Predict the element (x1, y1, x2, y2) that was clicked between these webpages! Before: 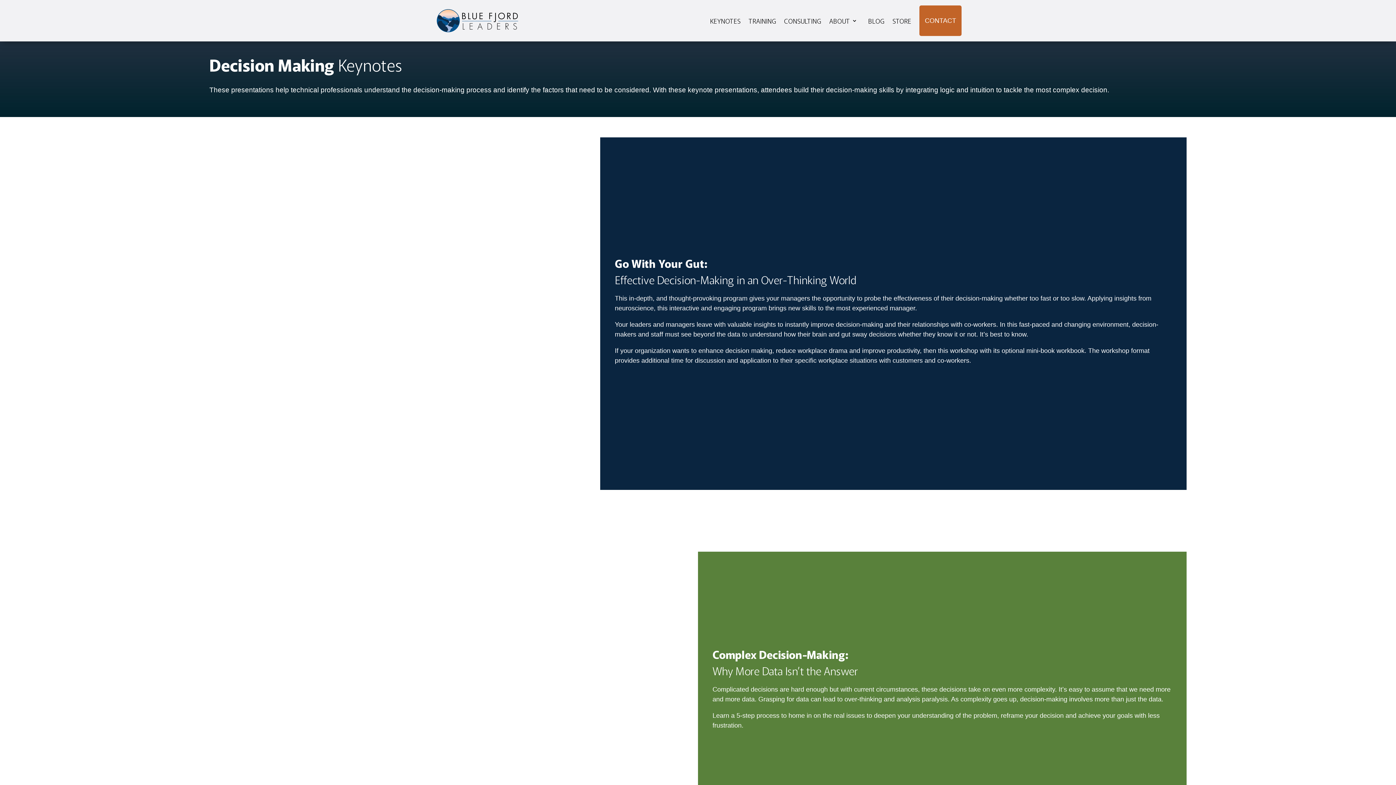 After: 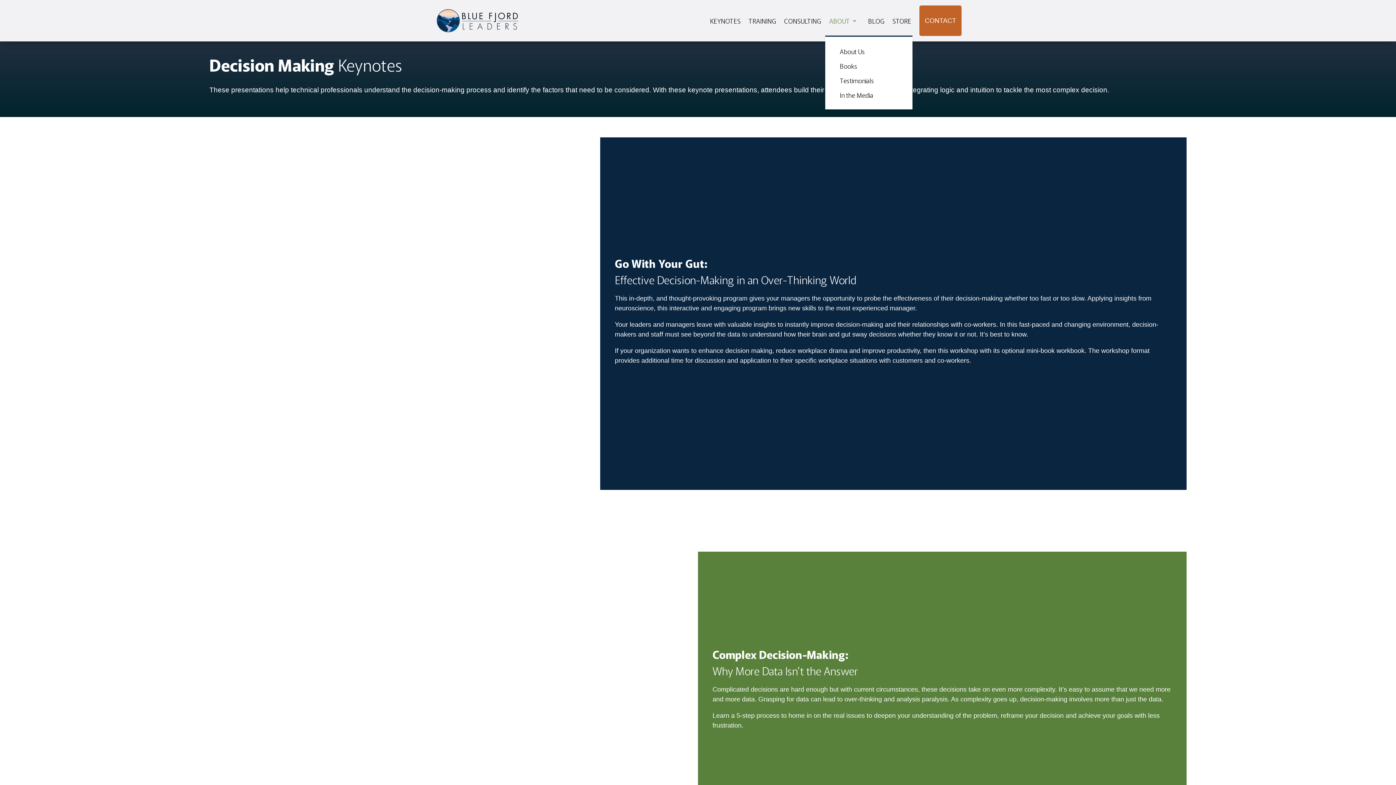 Action: label: ABOUT bbox: (829, 5, 857, 35)